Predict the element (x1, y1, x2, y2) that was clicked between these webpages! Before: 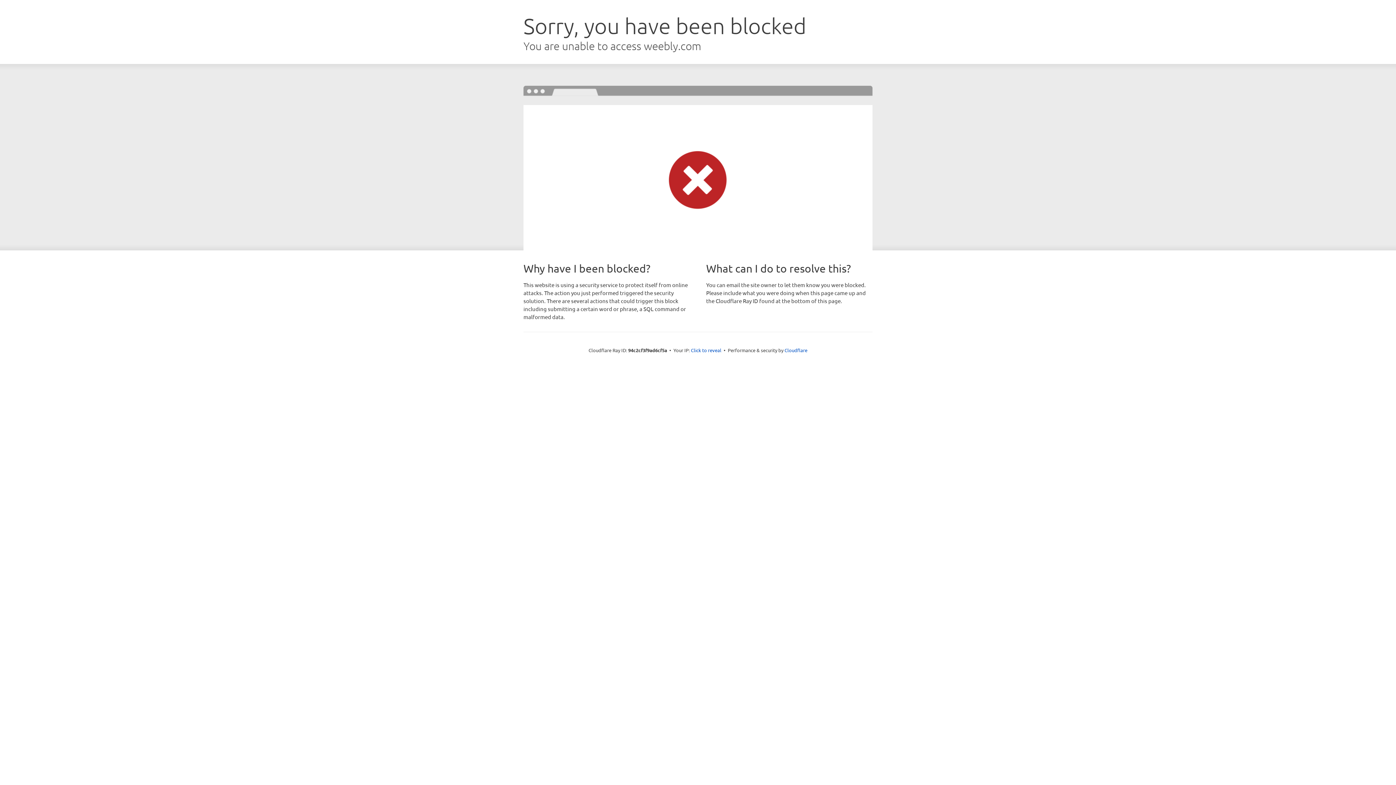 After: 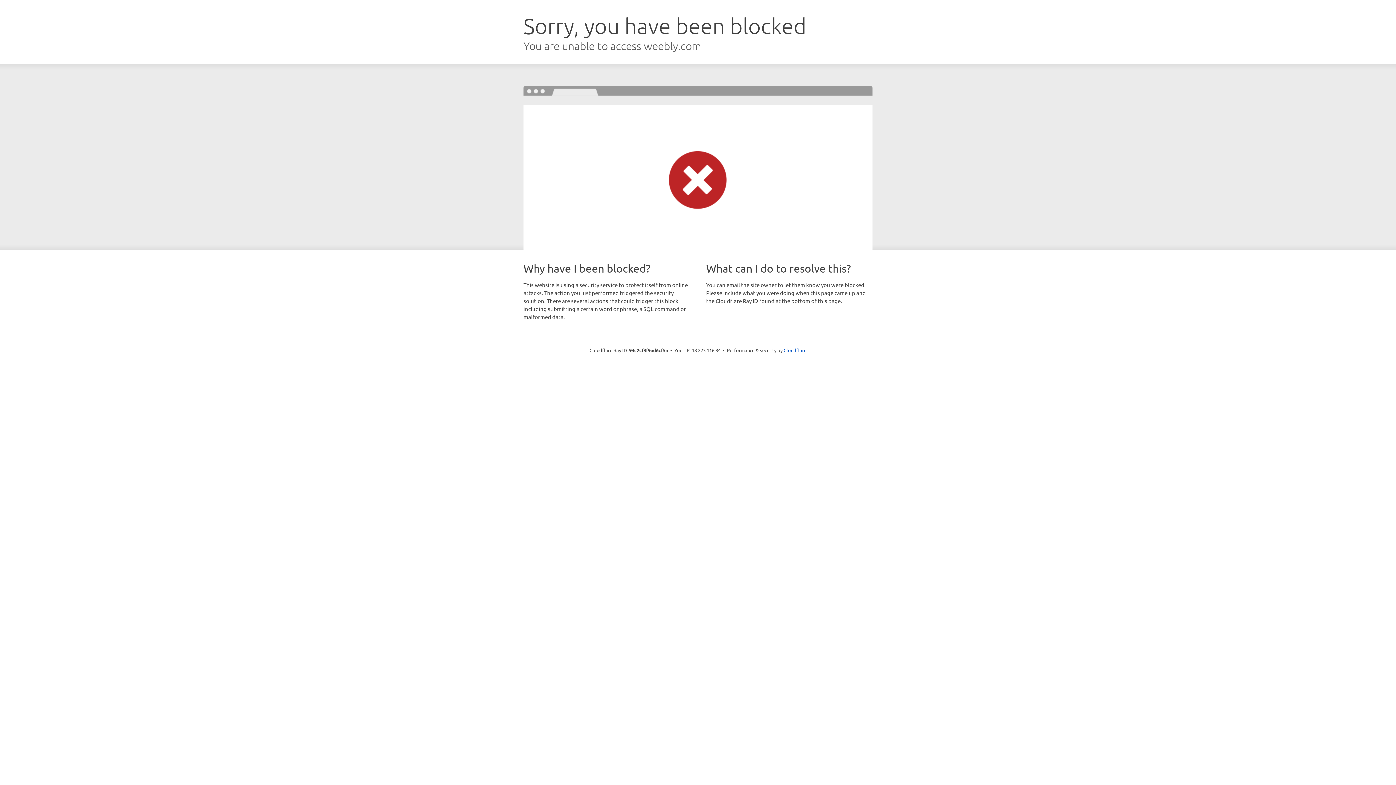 Action: label: Click to reveal bbox: (691, 346, 721, 353)